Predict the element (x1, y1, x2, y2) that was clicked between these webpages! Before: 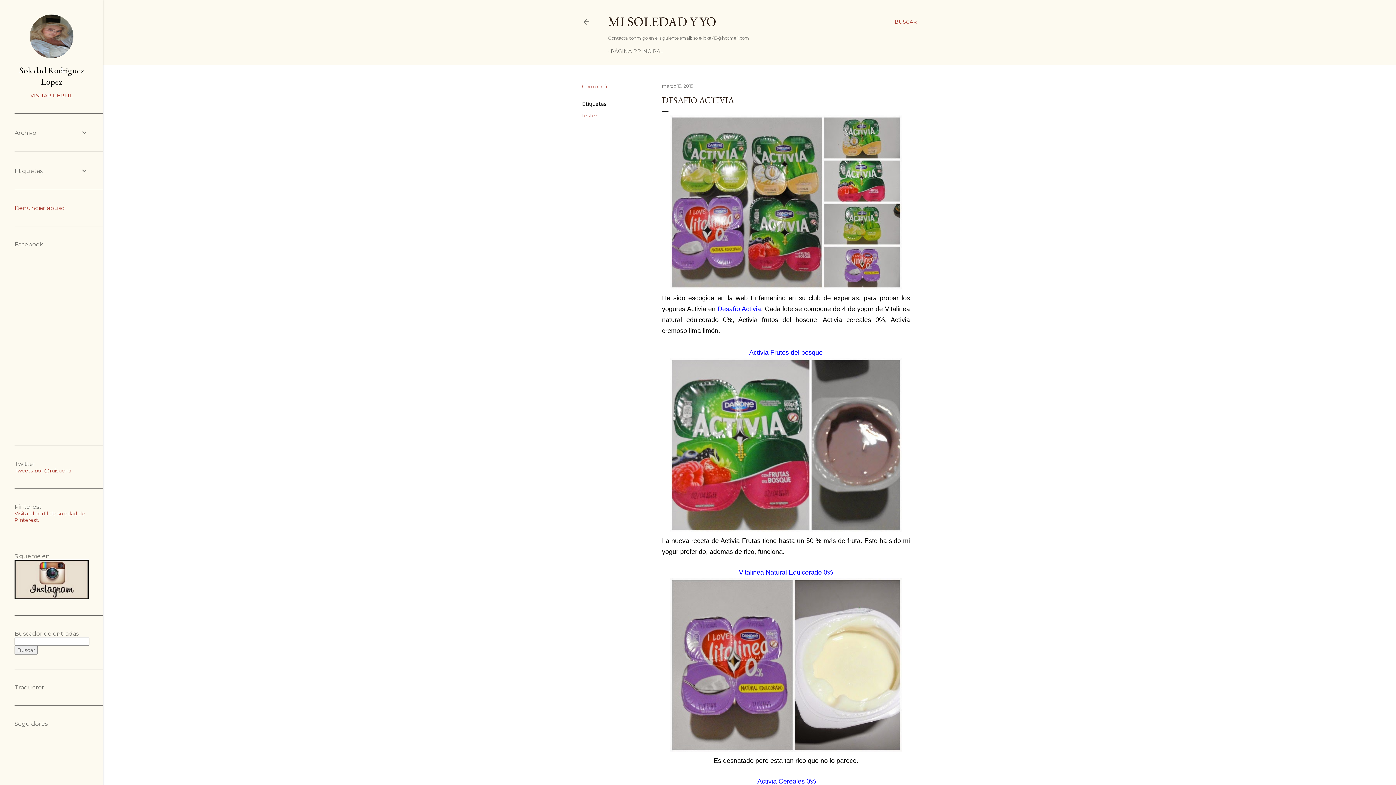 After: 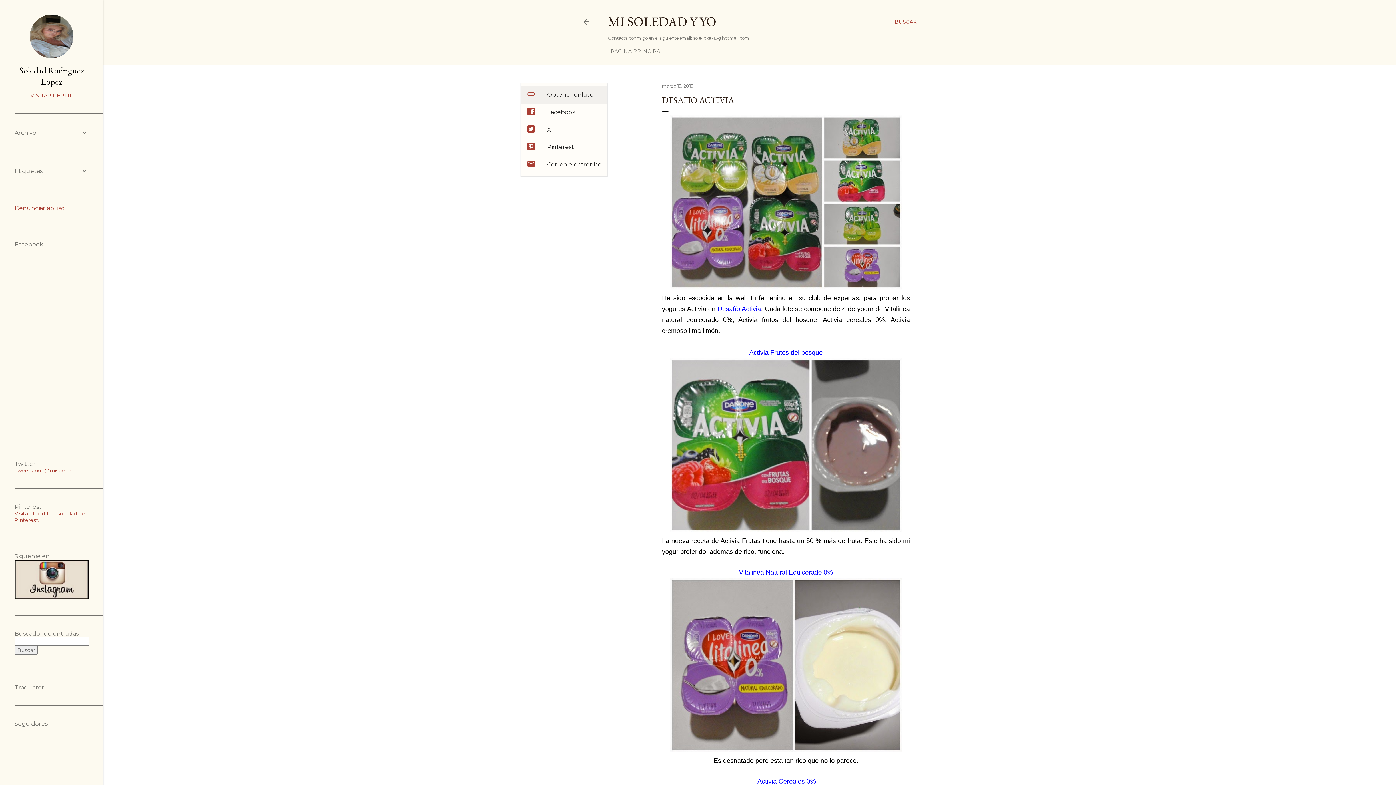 Action: bbox: (582, 83, 607, 89) label: Compartir